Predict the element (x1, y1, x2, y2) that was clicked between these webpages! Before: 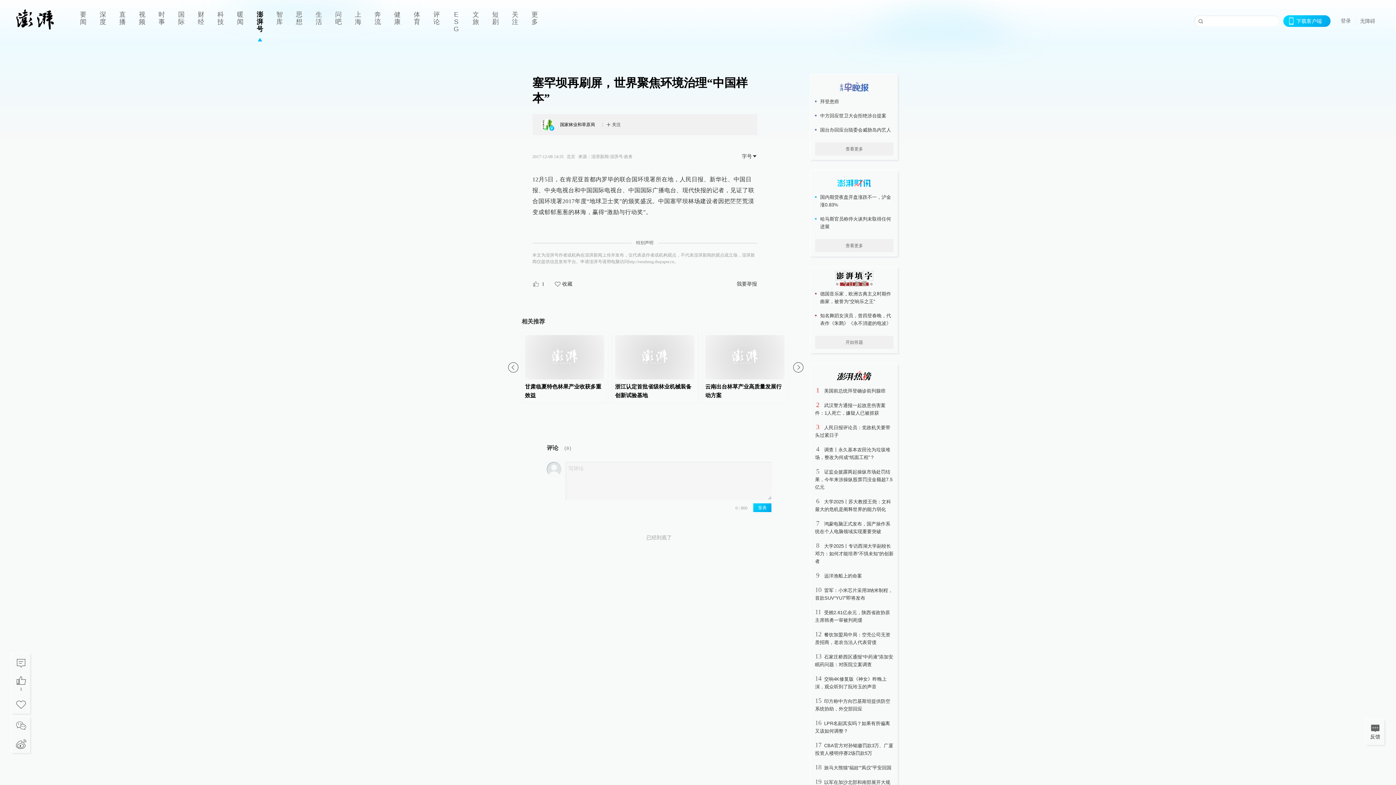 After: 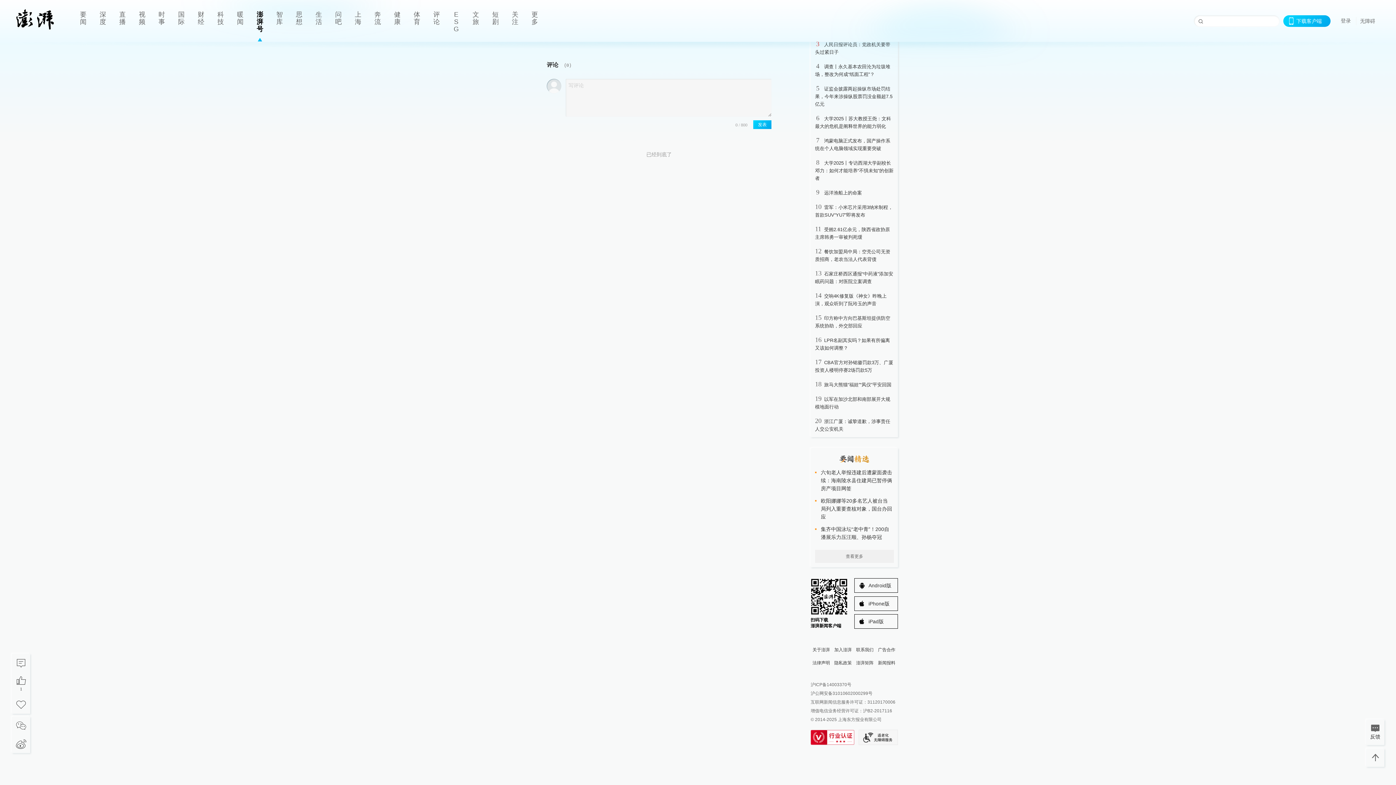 Action: bbox: (857, 366, 889, 374) label: iPhone版